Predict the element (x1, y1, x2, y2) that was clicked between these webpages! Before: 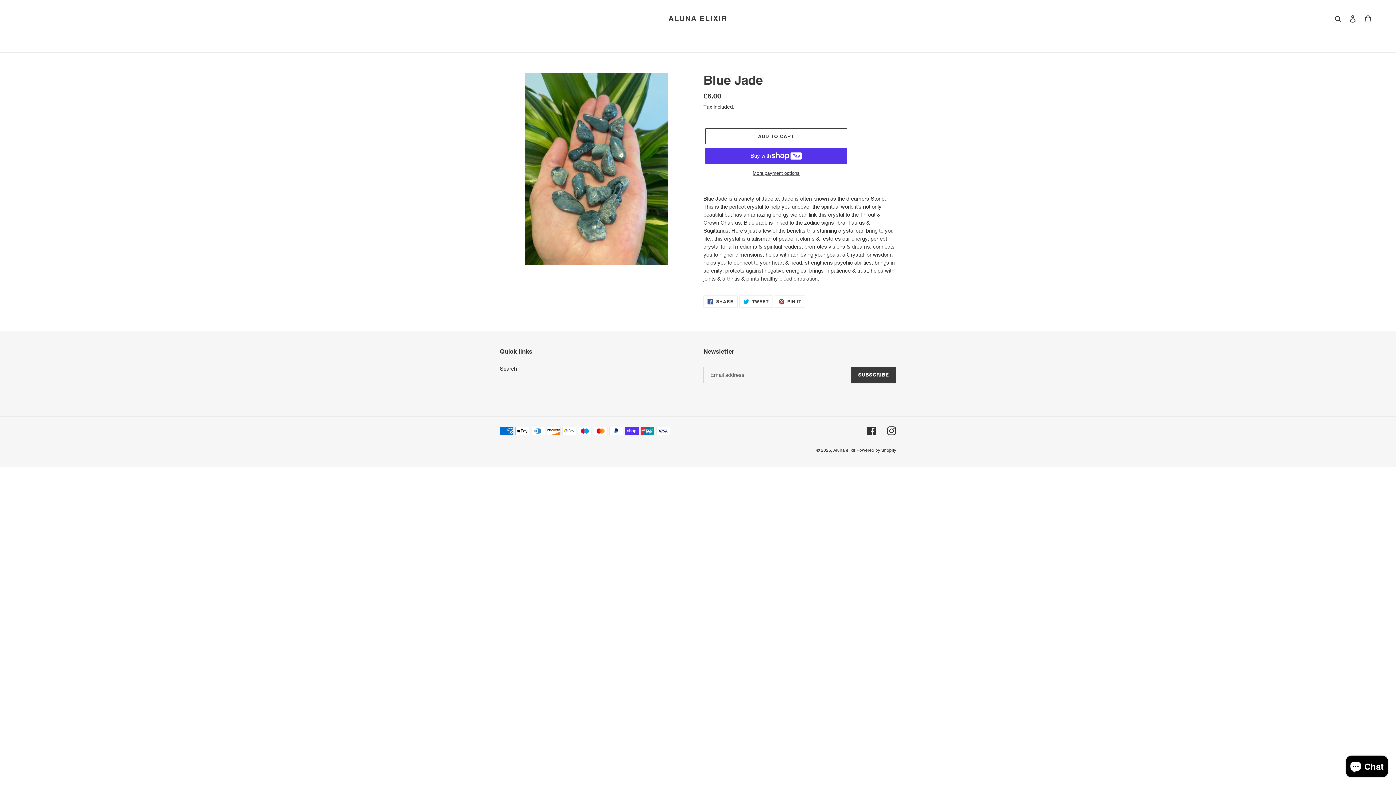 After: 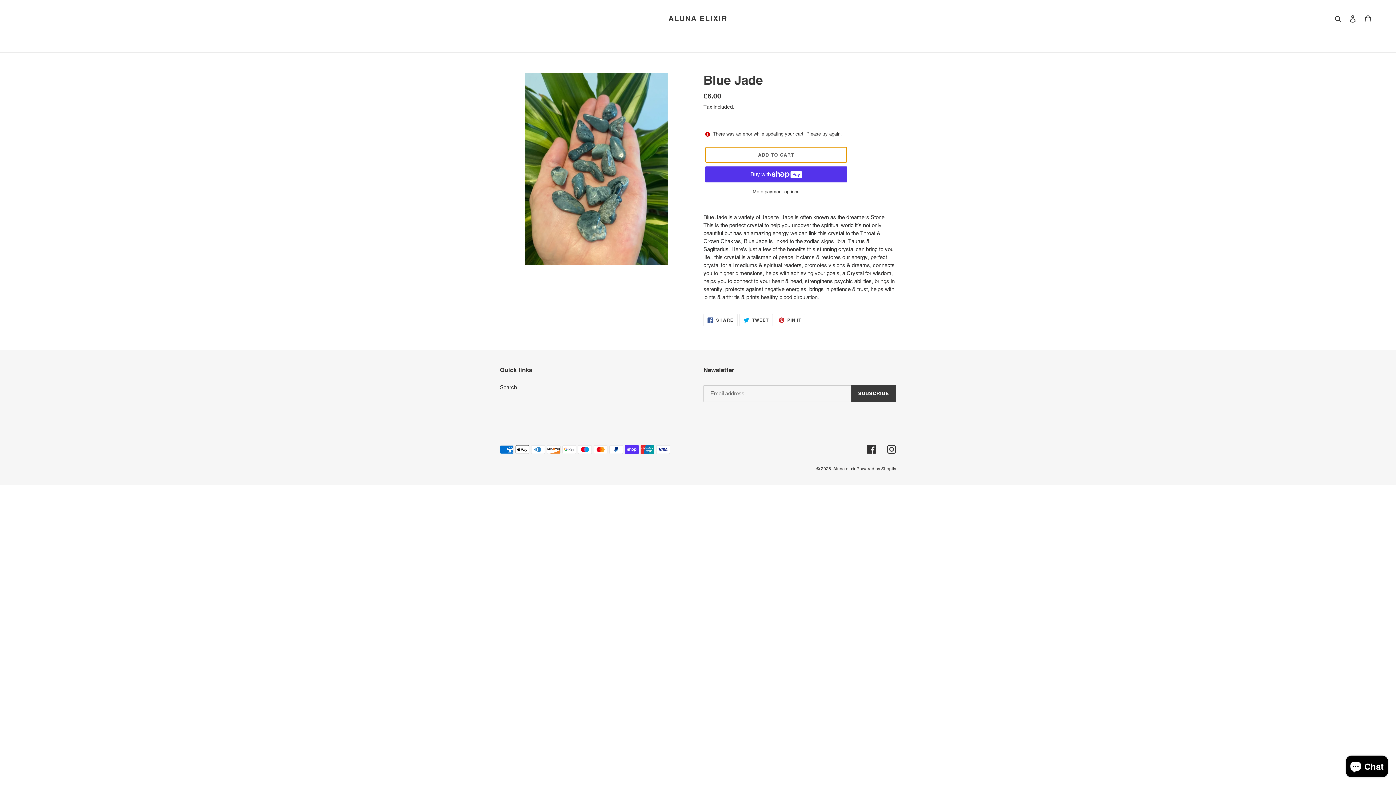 Action: label: Add to cart bbox: (705, 128, 847, 144)